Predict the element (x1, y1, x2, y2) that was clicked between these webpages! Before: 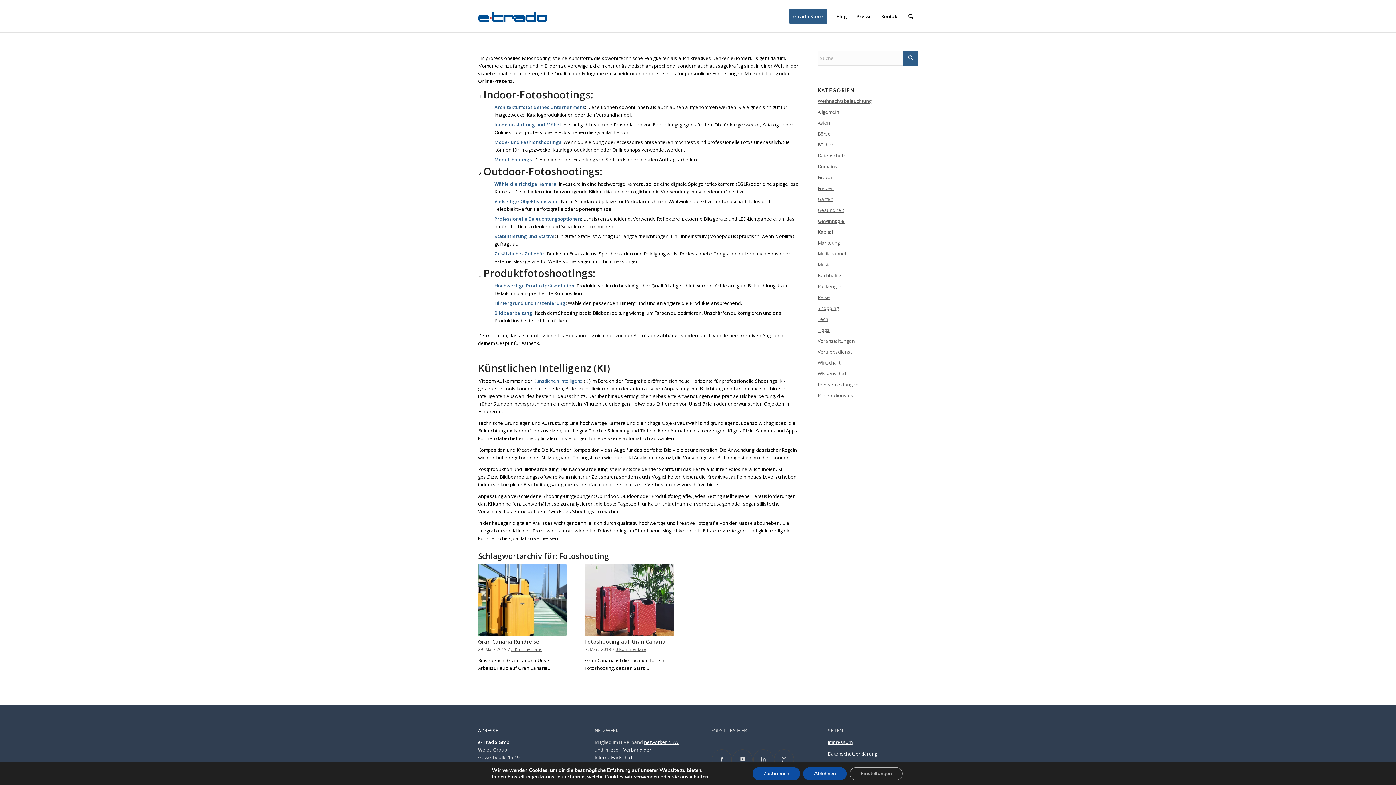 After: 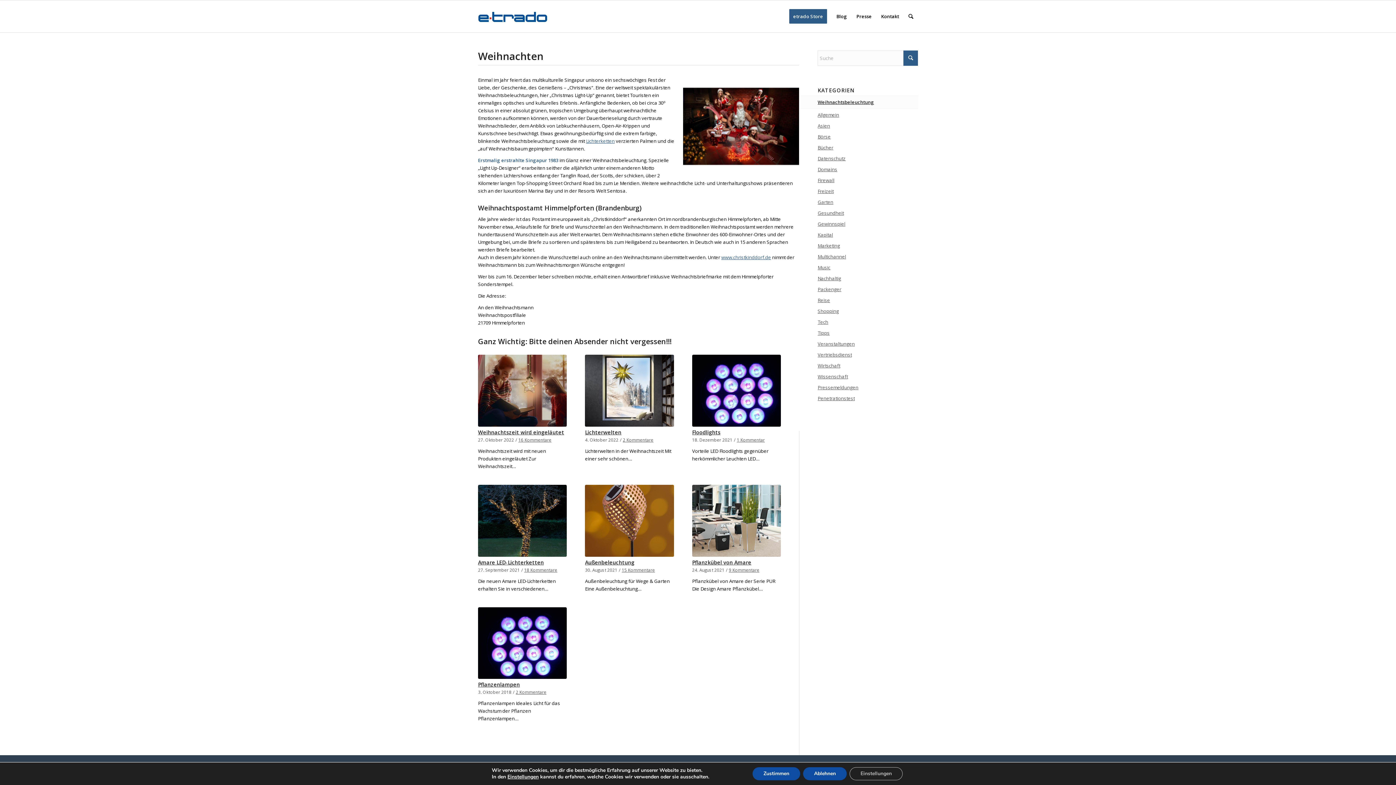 Action: label: Weihnachtsbeleuchtung bbox: (817, 96, 918, 106)